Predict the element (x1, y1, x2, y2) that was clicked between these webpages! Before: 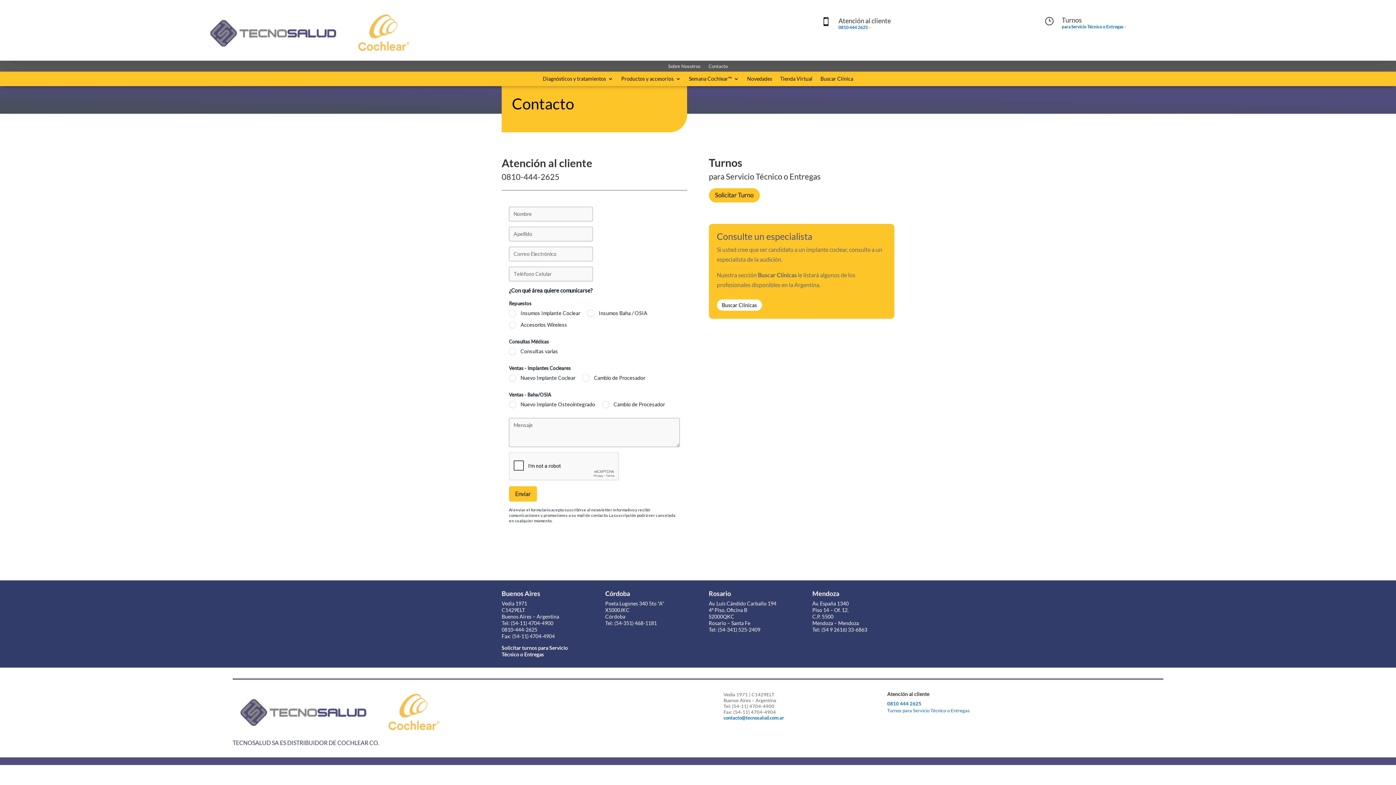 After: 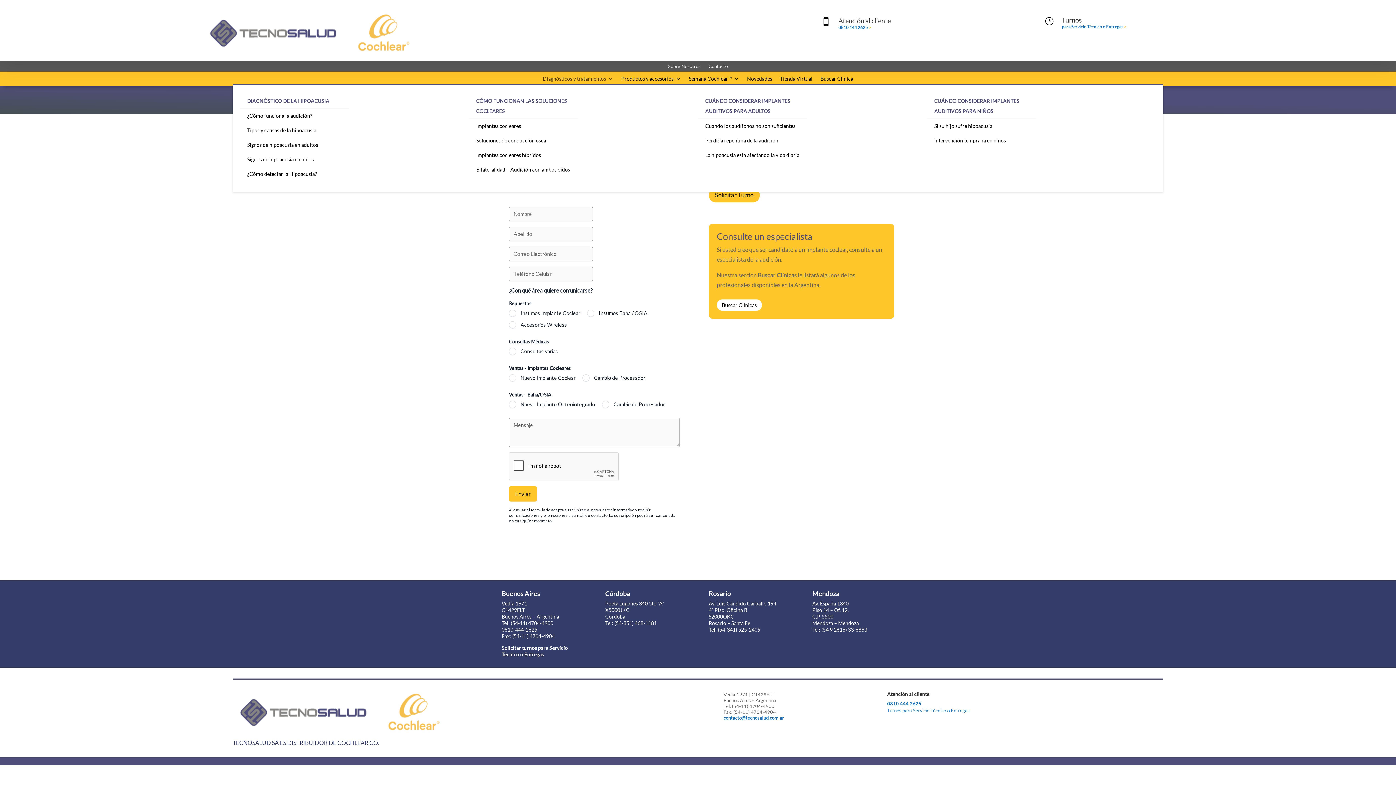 Action: label: Diagnósticos y tratamientos bbox: (542, 76, 613, 84)